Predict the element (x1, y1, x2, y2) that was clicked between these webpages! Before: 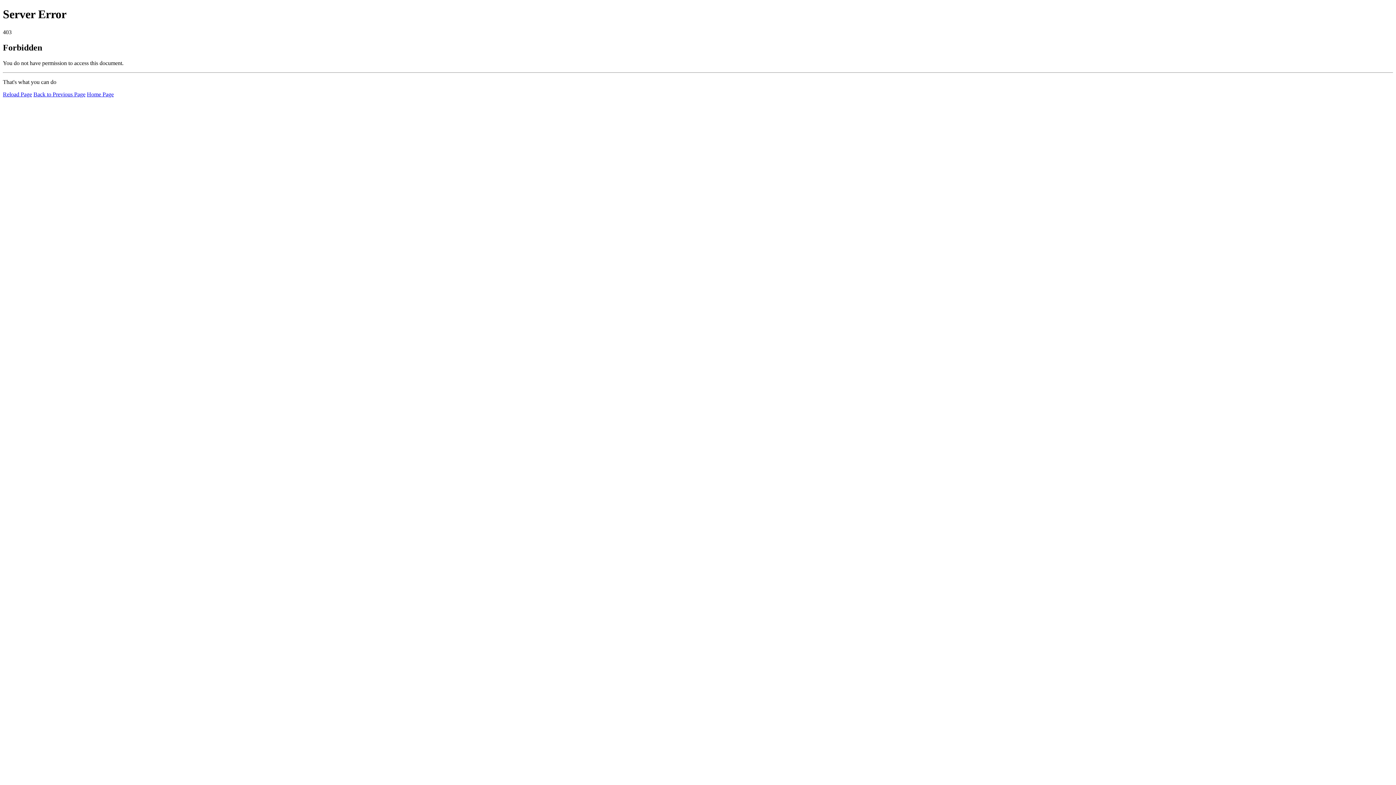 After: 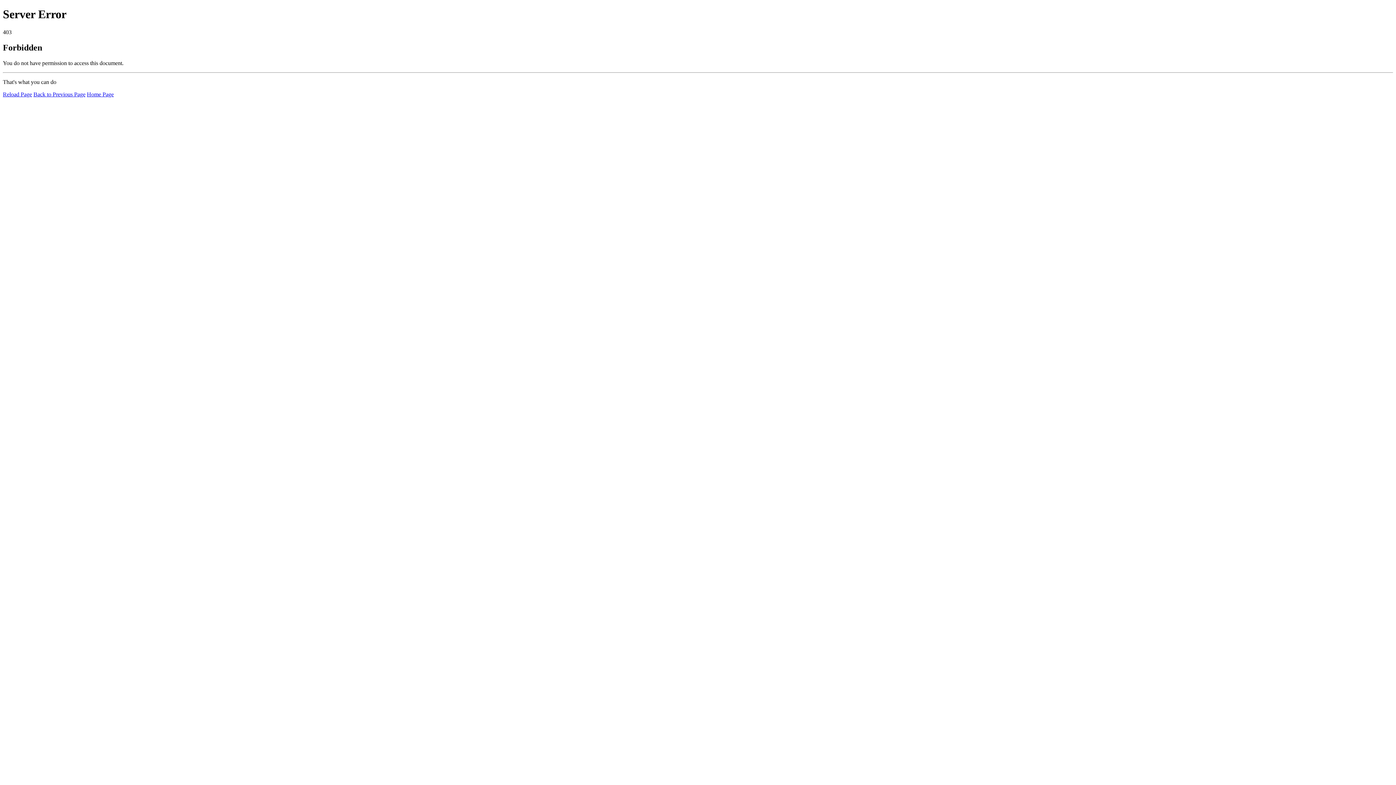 Action: label: Reload Page bbox: (2, 91, 32, 97)